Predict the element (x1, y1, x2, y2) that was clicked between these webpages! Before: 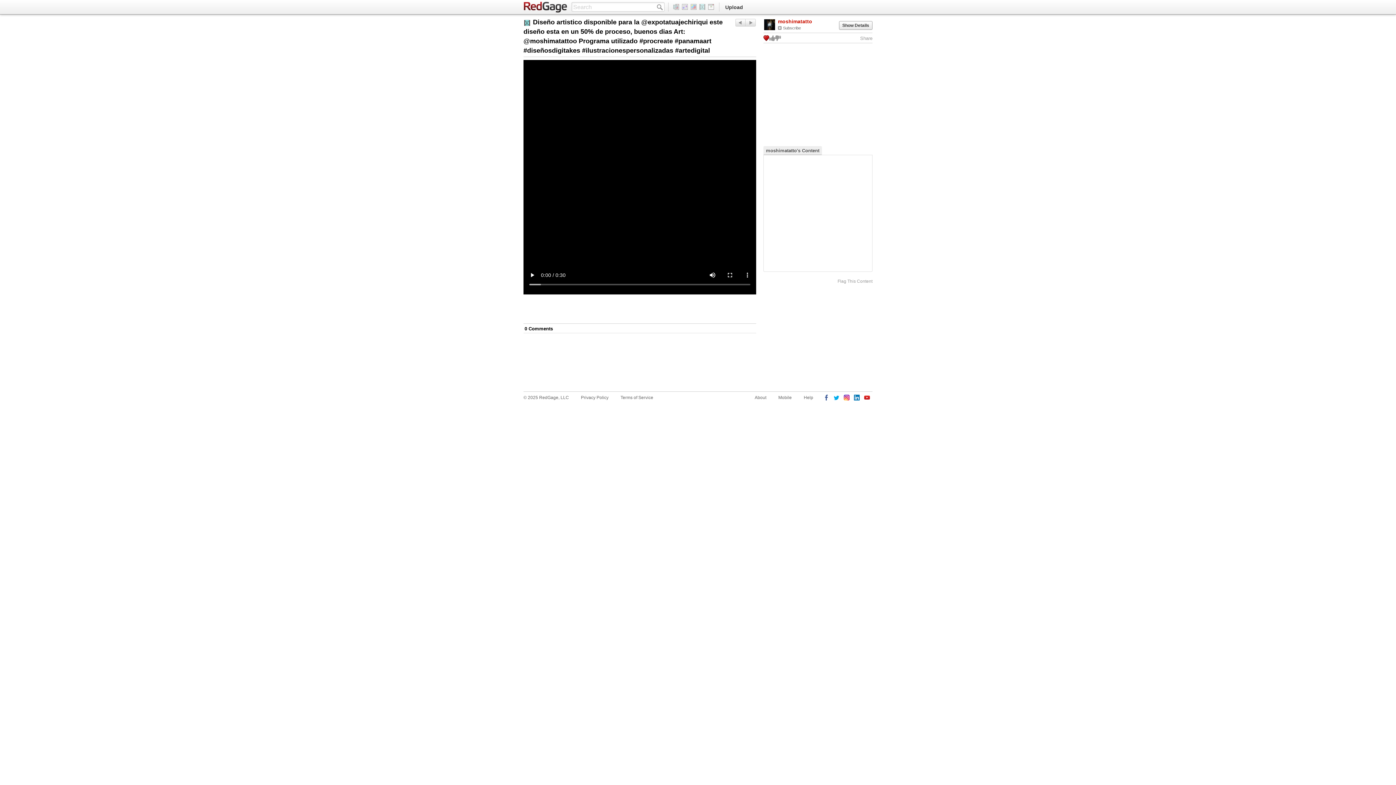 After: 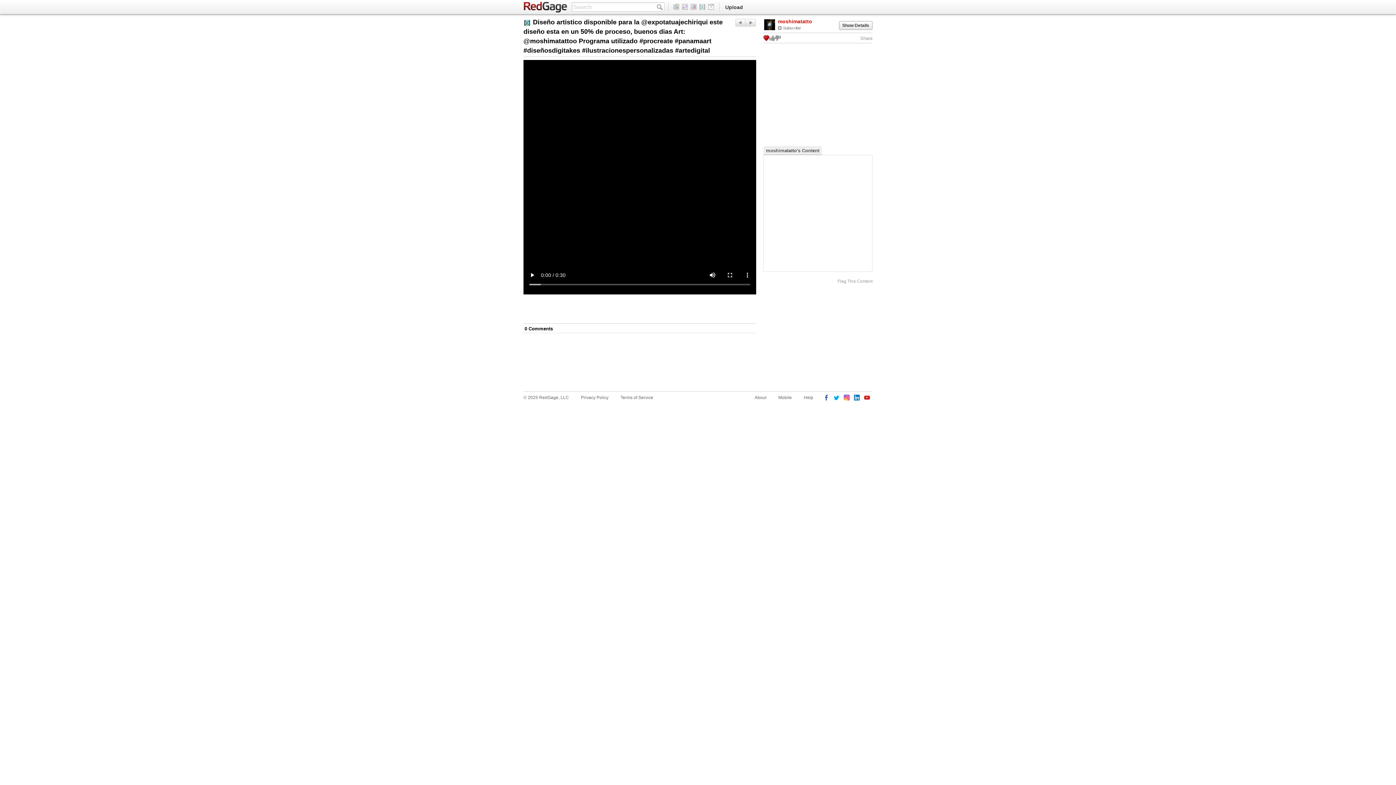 Action: bbox: (833, 394, 840, 402)